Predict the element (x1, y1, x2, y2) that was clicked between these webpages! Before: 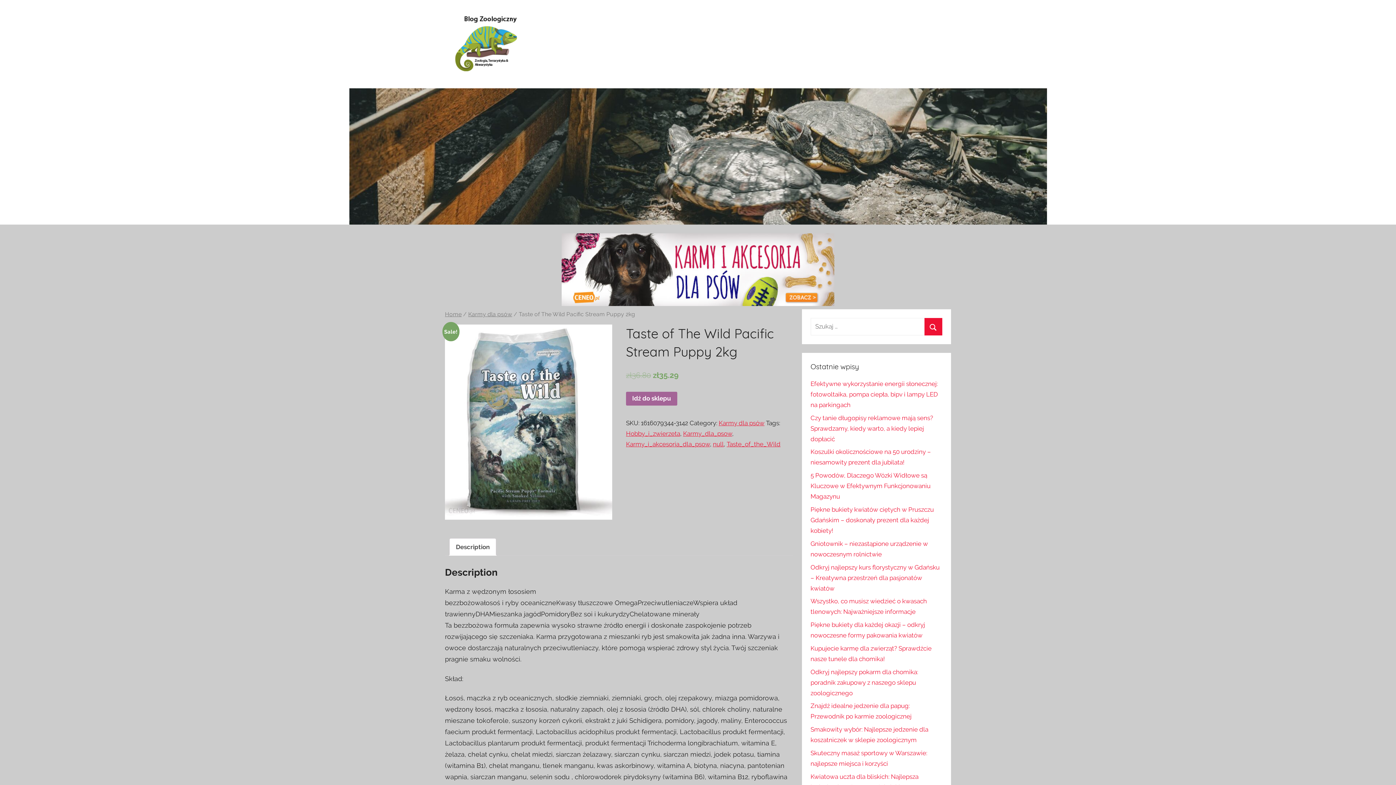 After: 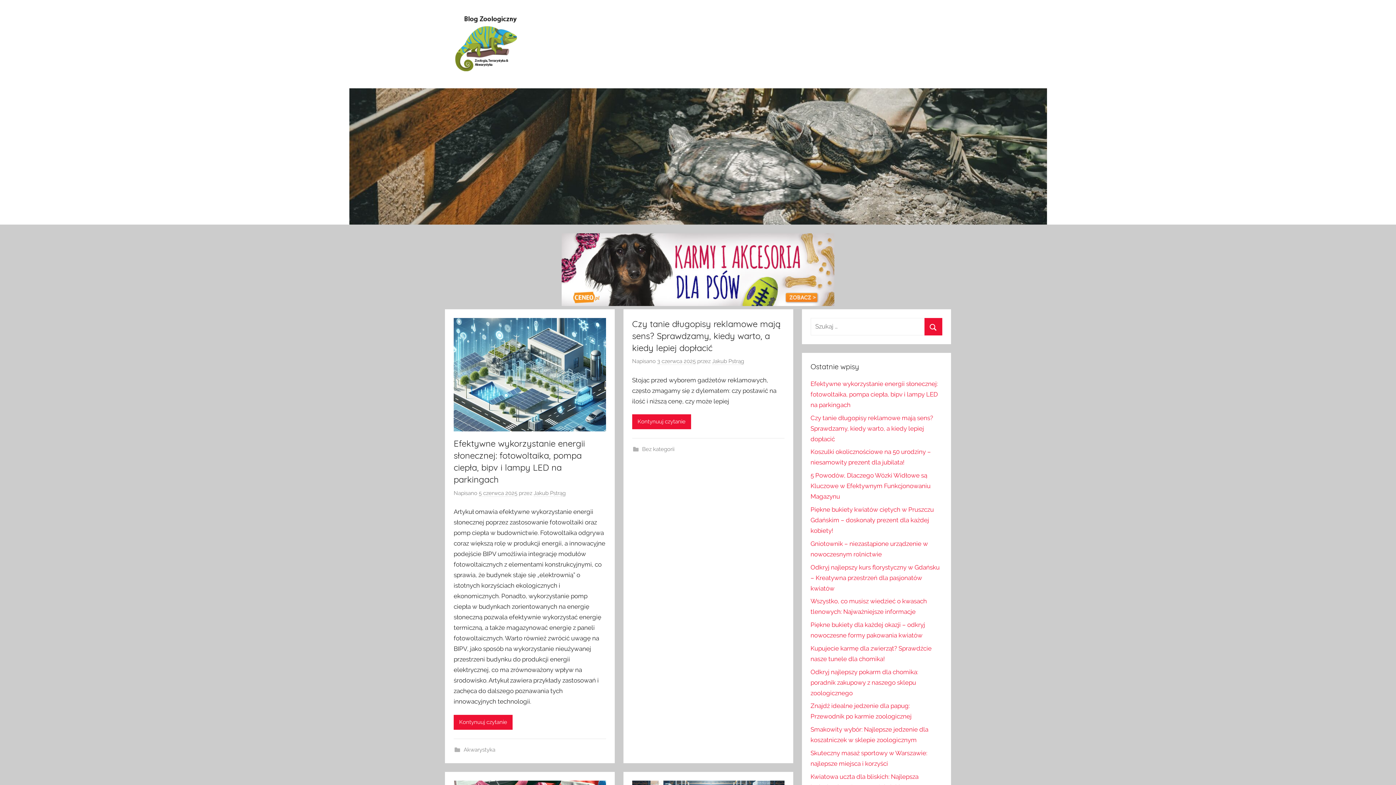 Action: bbox: (349, 89, 1047, 96)